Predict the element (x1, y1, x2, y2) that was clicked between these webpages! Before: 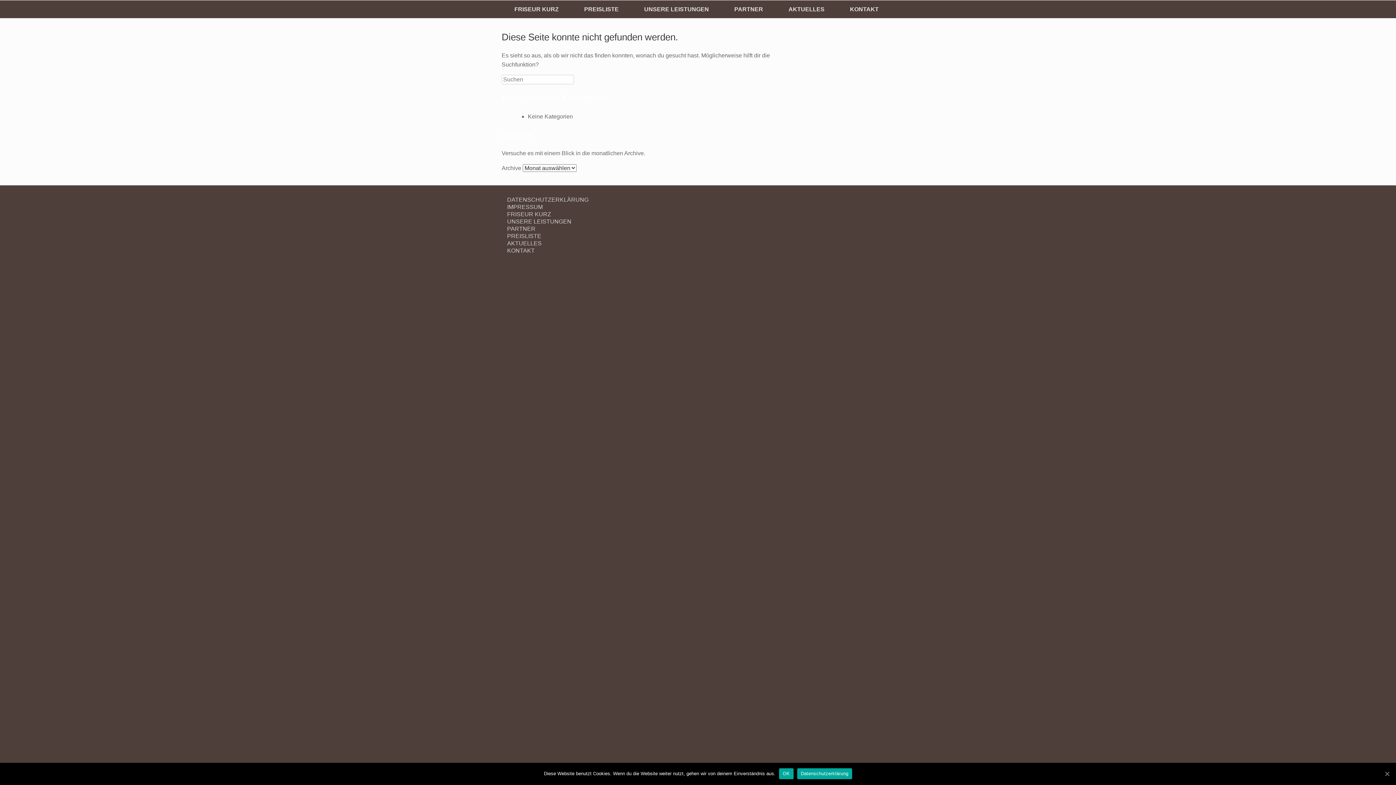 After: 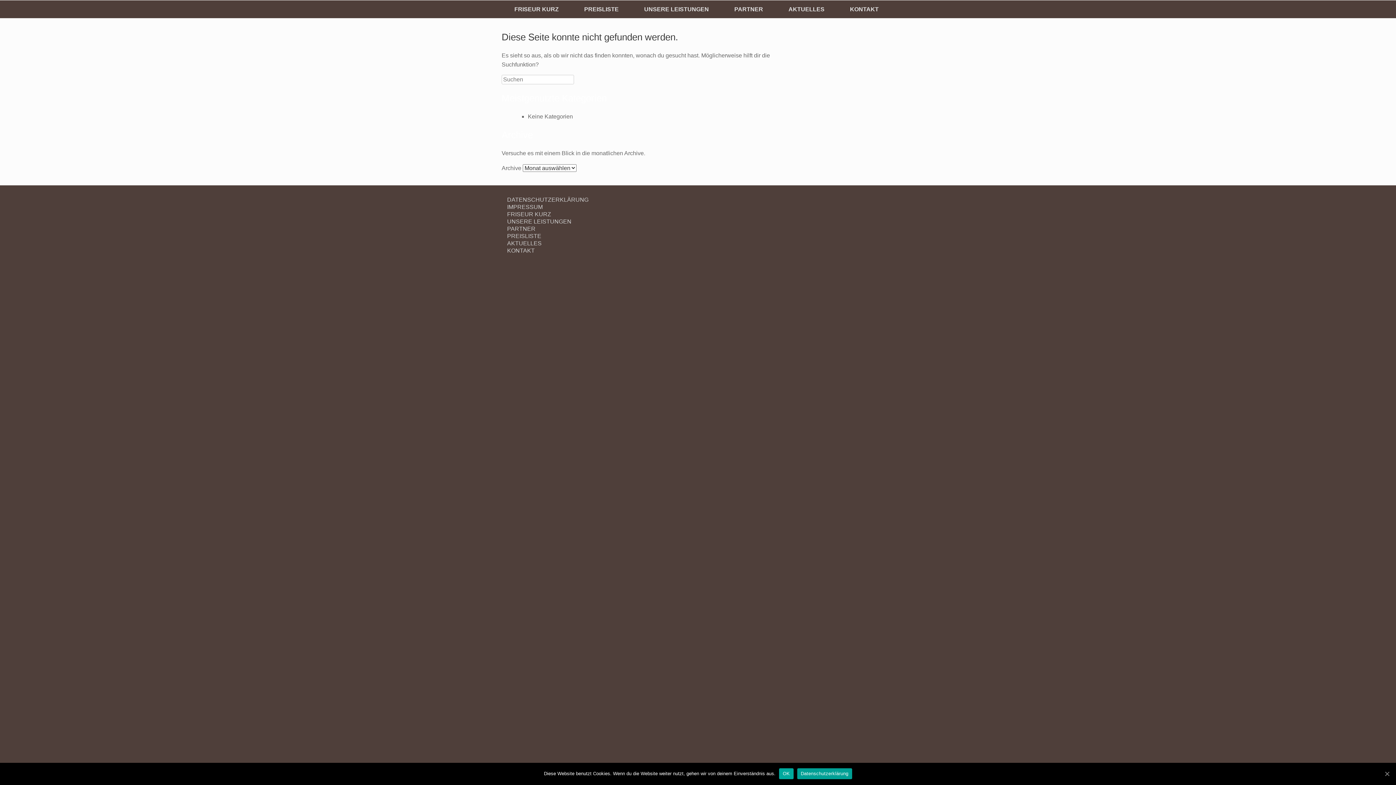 Action: bbox: (797, 768, 852, 779) label: Datenschutzerklärung